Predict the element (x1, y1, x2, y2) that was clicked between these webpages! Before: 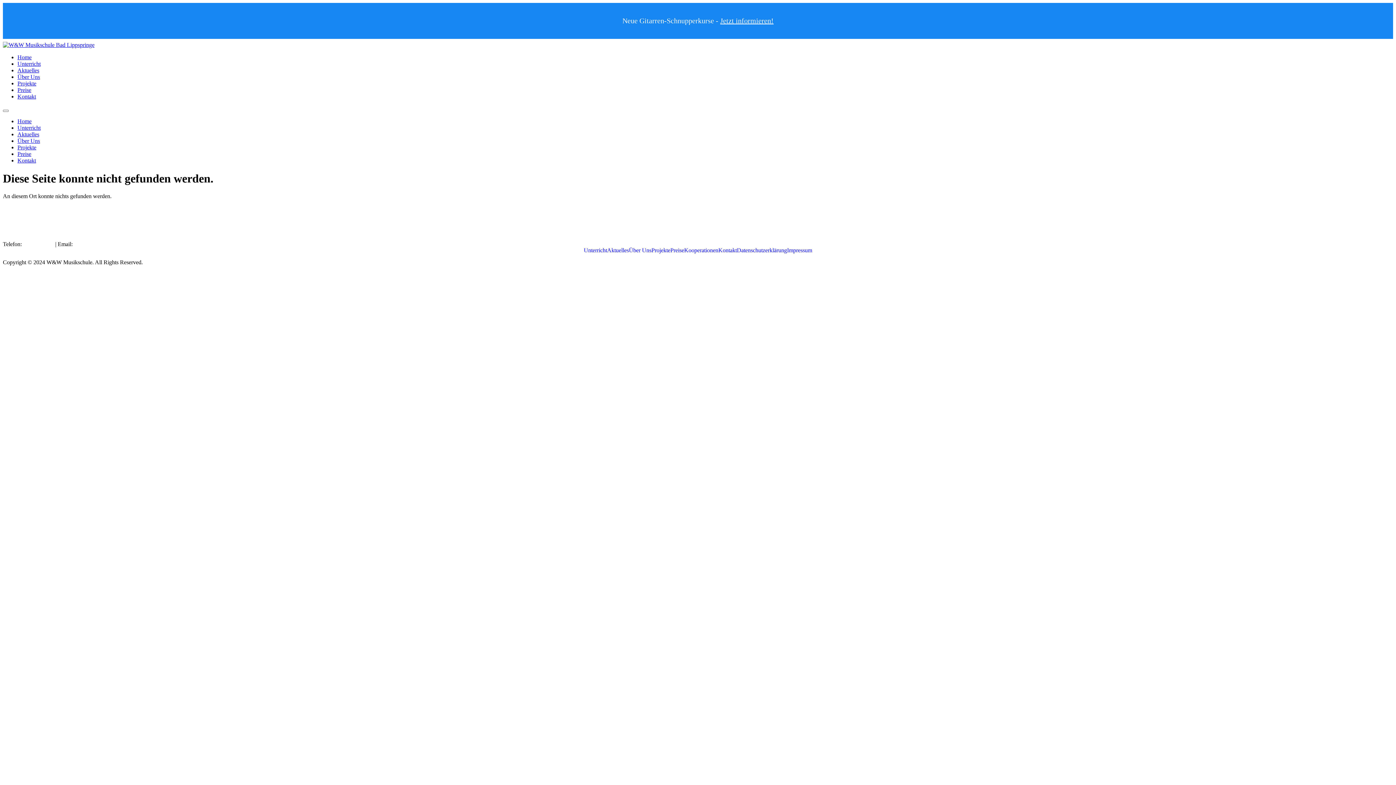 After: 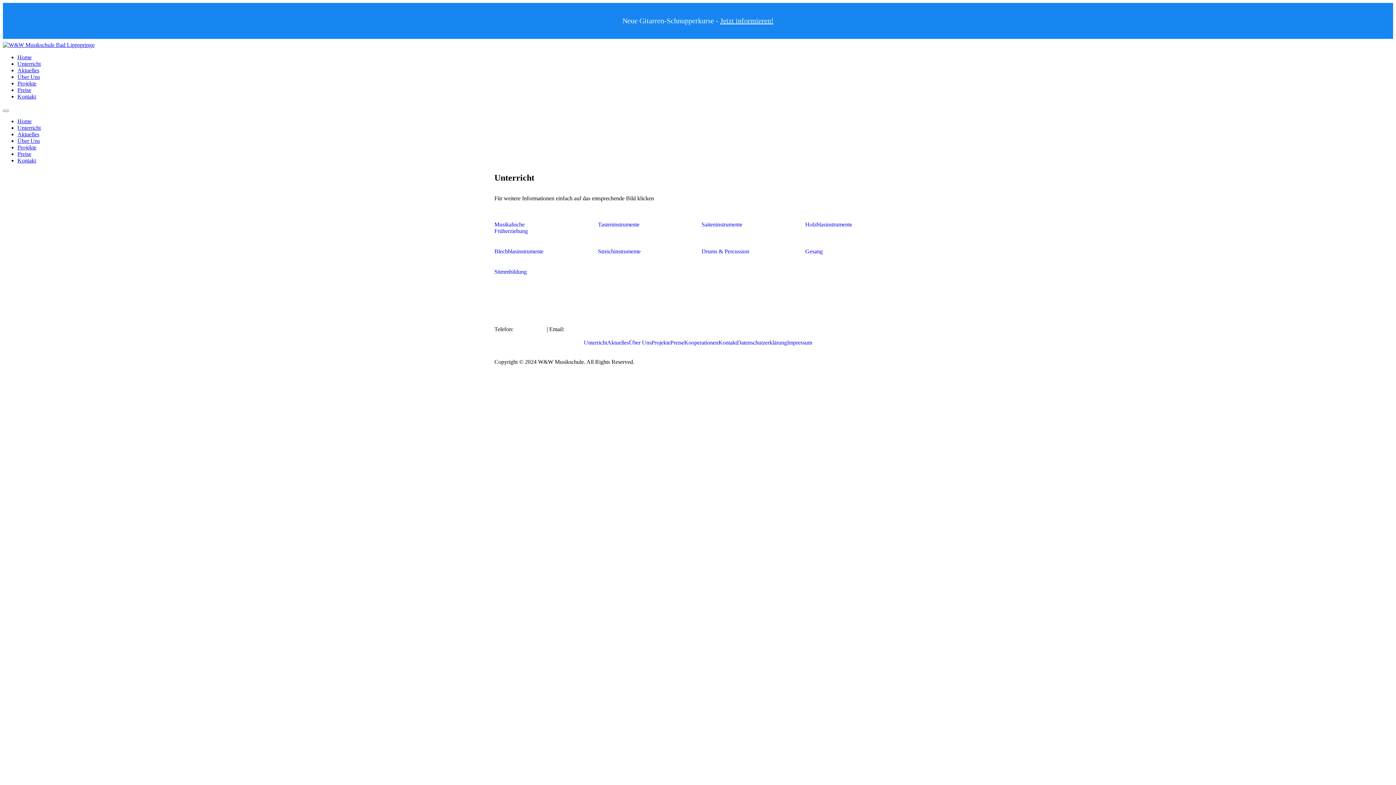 Action: label: Unterricht bbox: (17, 60, 40, 67)